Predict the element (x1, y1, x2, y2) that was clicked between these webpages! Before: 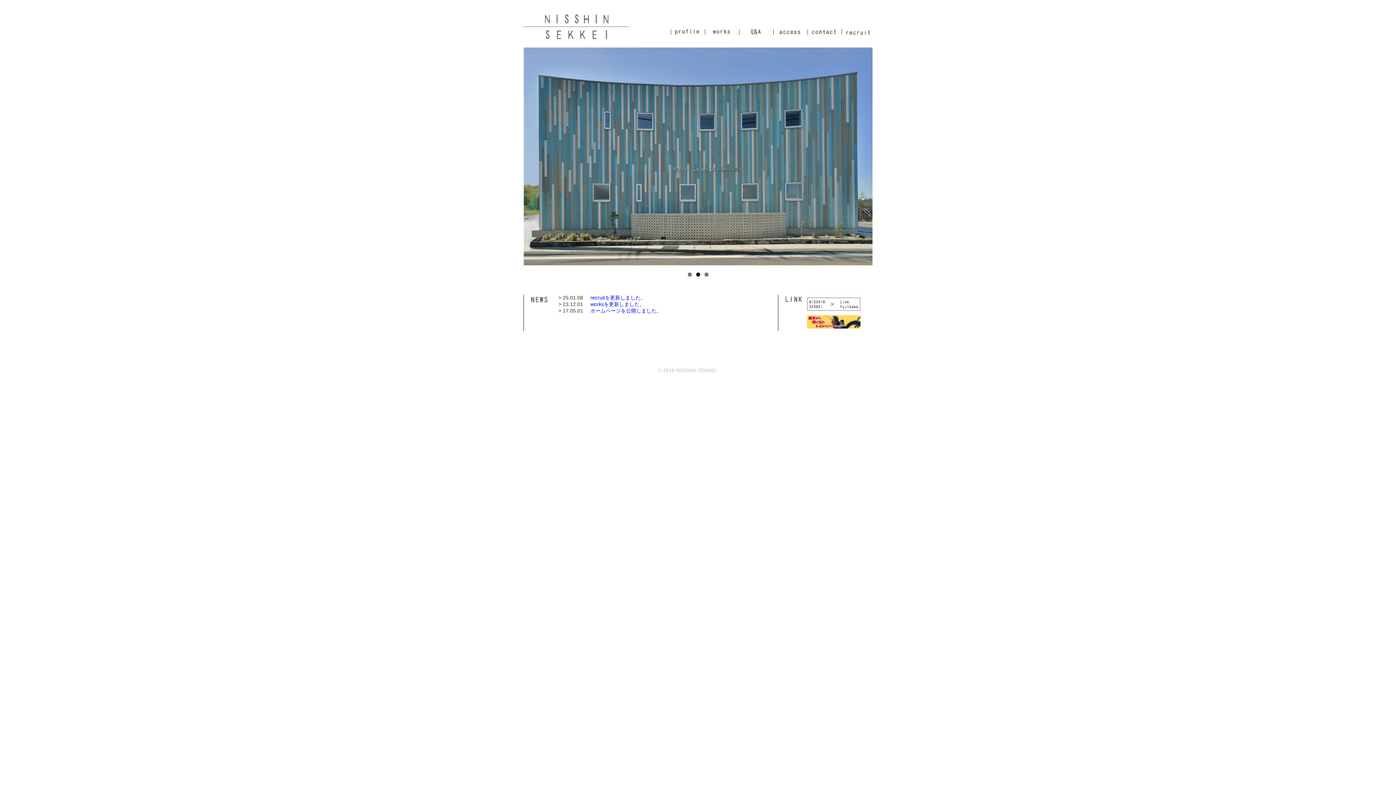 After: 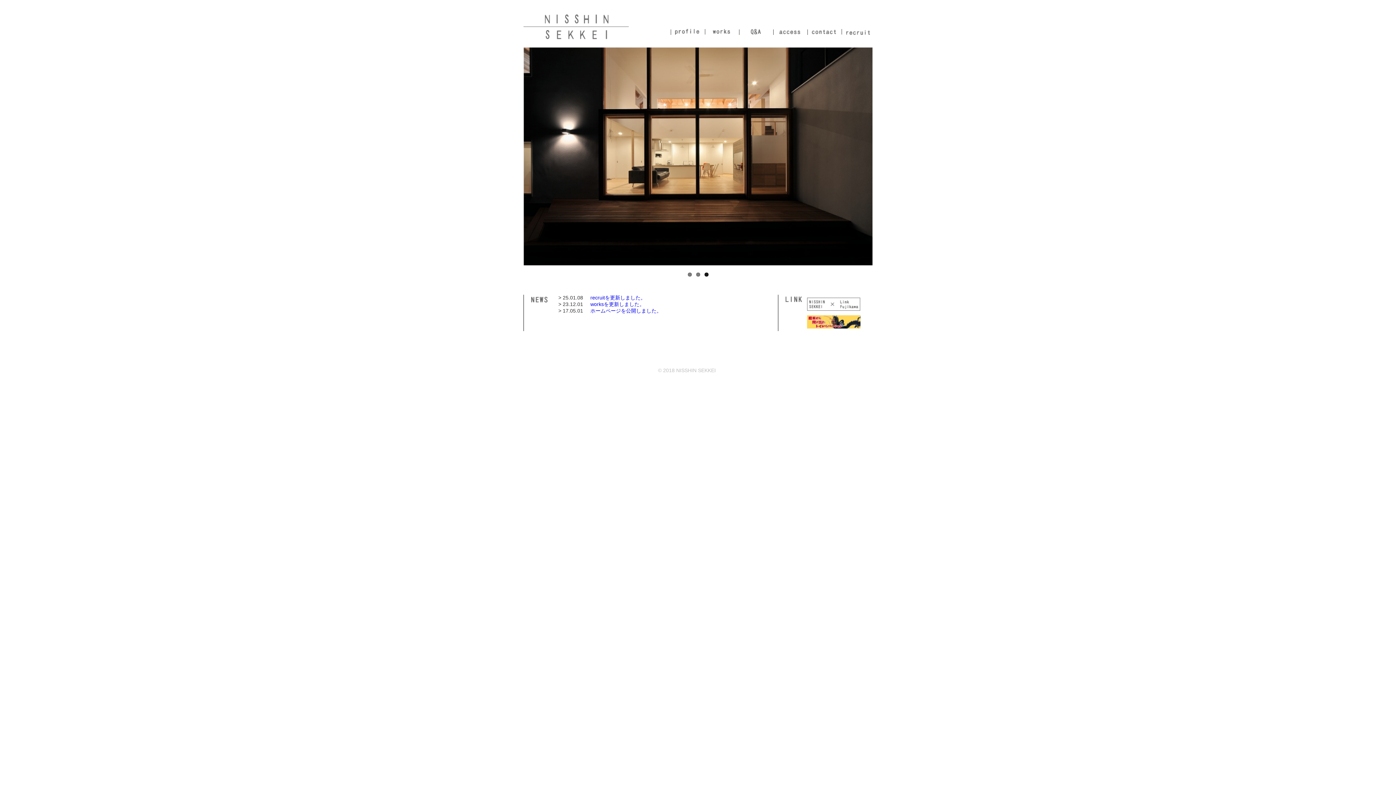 Action: bbox: (523, 27, 629, 42)